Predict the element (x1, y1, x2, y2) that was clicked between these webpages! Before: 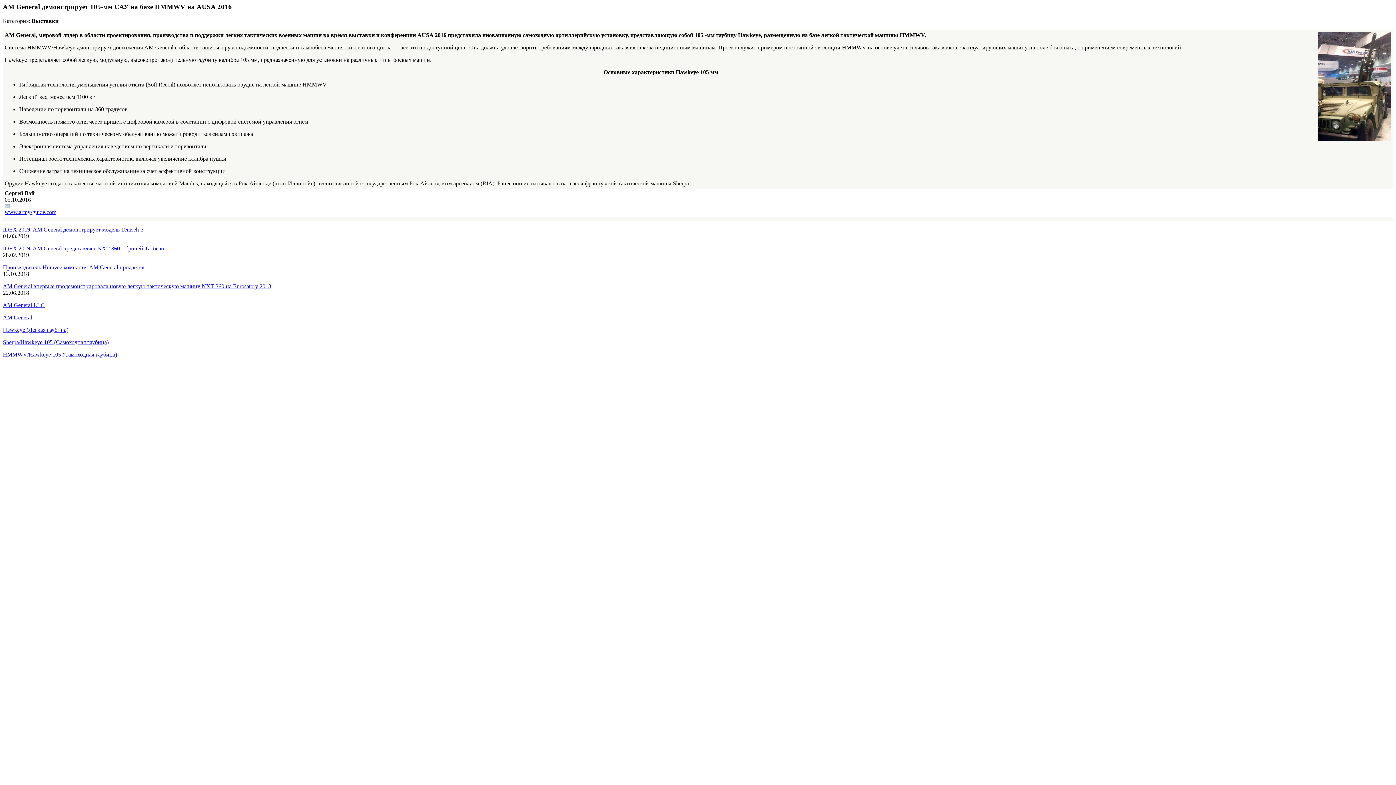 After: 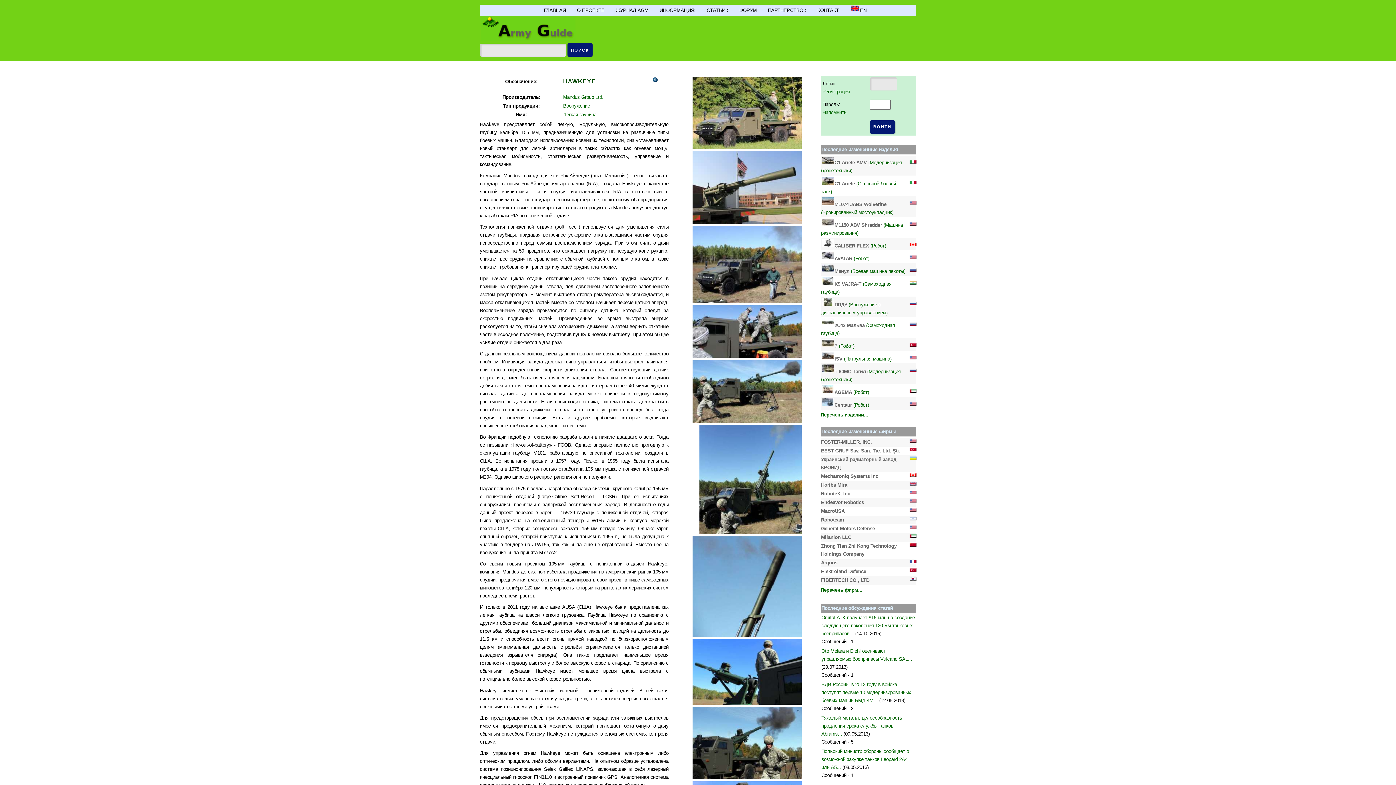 Action: bbox: (2, 326, 68, 332) label: Hawkeye (Легкая гаубица)